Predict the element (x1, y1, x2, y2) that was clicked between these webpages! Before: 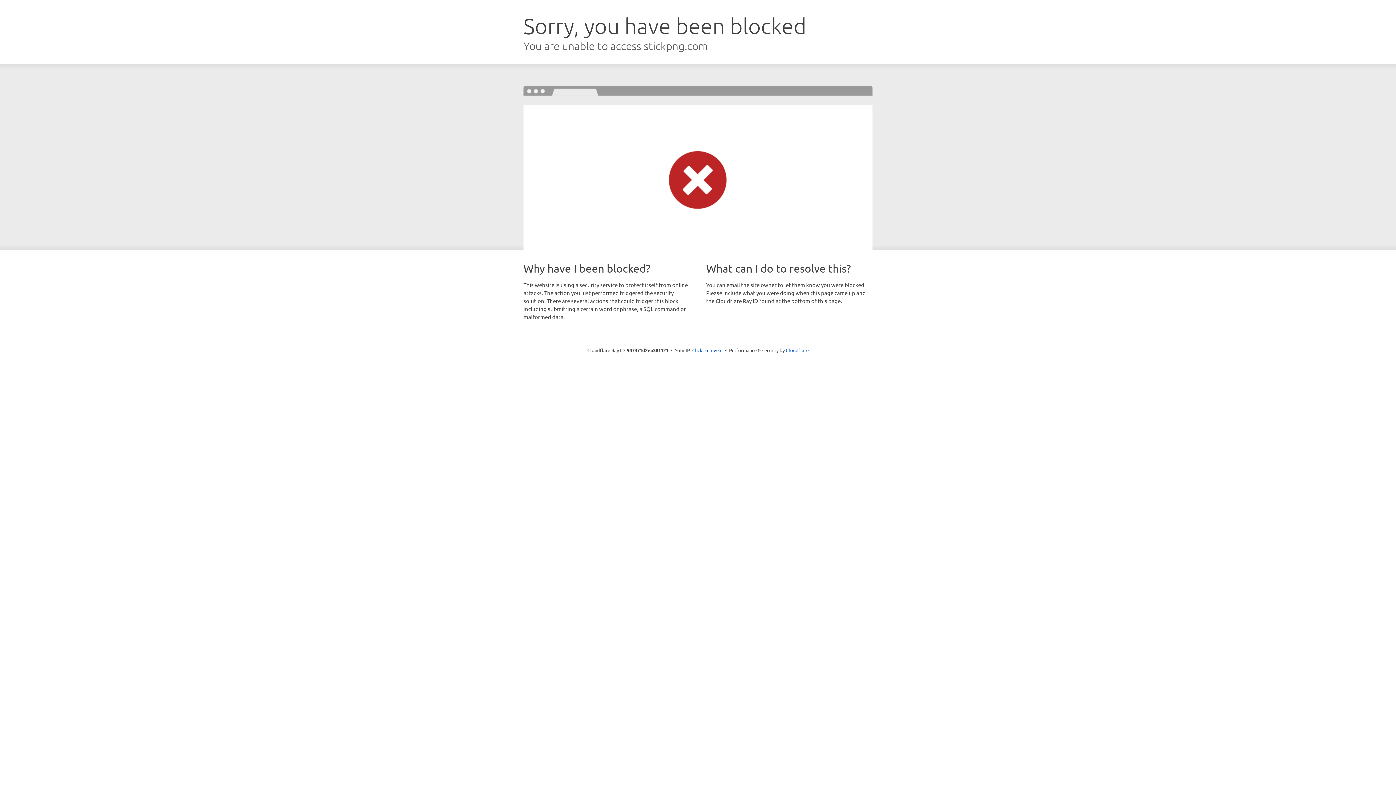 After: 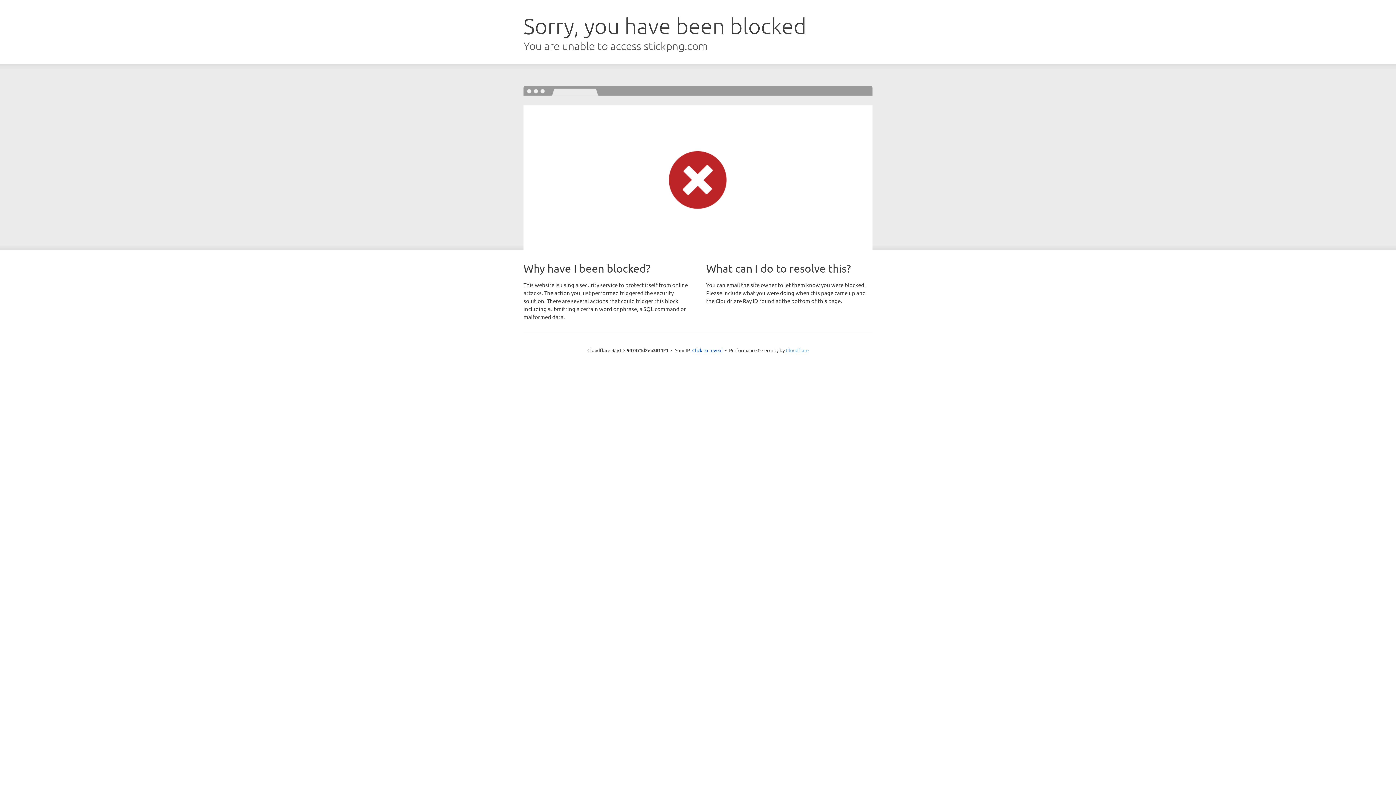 Action: bbox: (786, 347, 808, 353) label: Cloudflare